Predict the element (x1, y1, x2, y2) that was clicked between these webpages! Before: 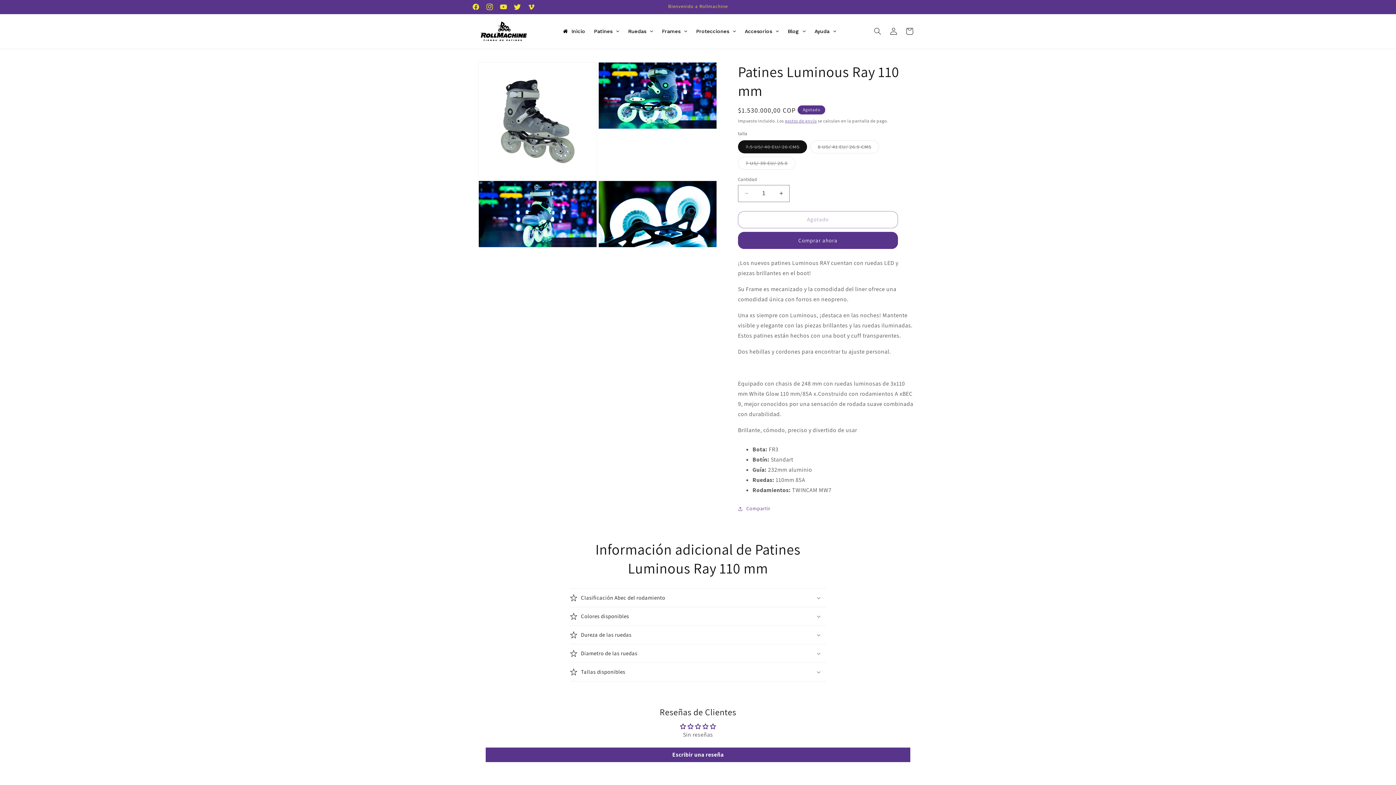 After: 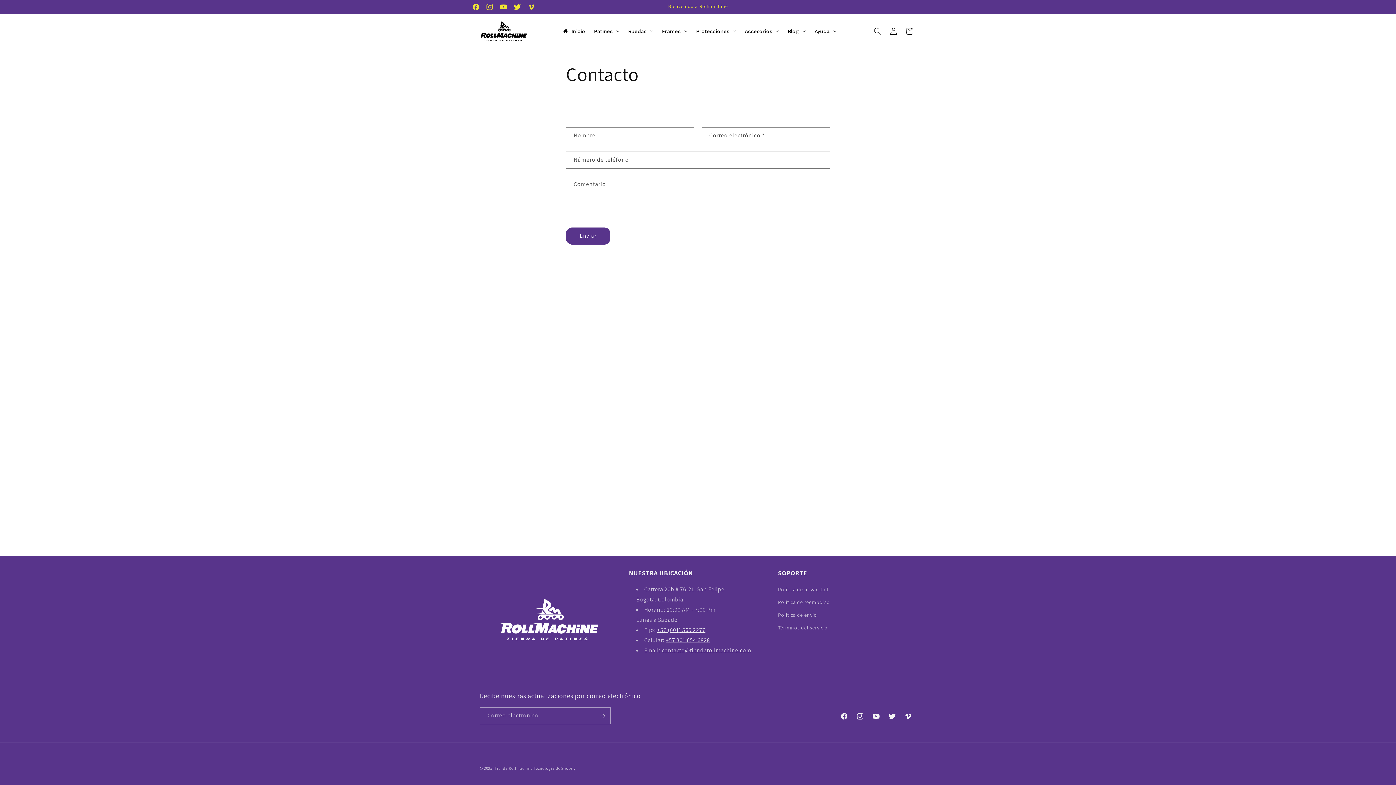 Action: label: Ayuda bbox: (810, 22, 841, 40)